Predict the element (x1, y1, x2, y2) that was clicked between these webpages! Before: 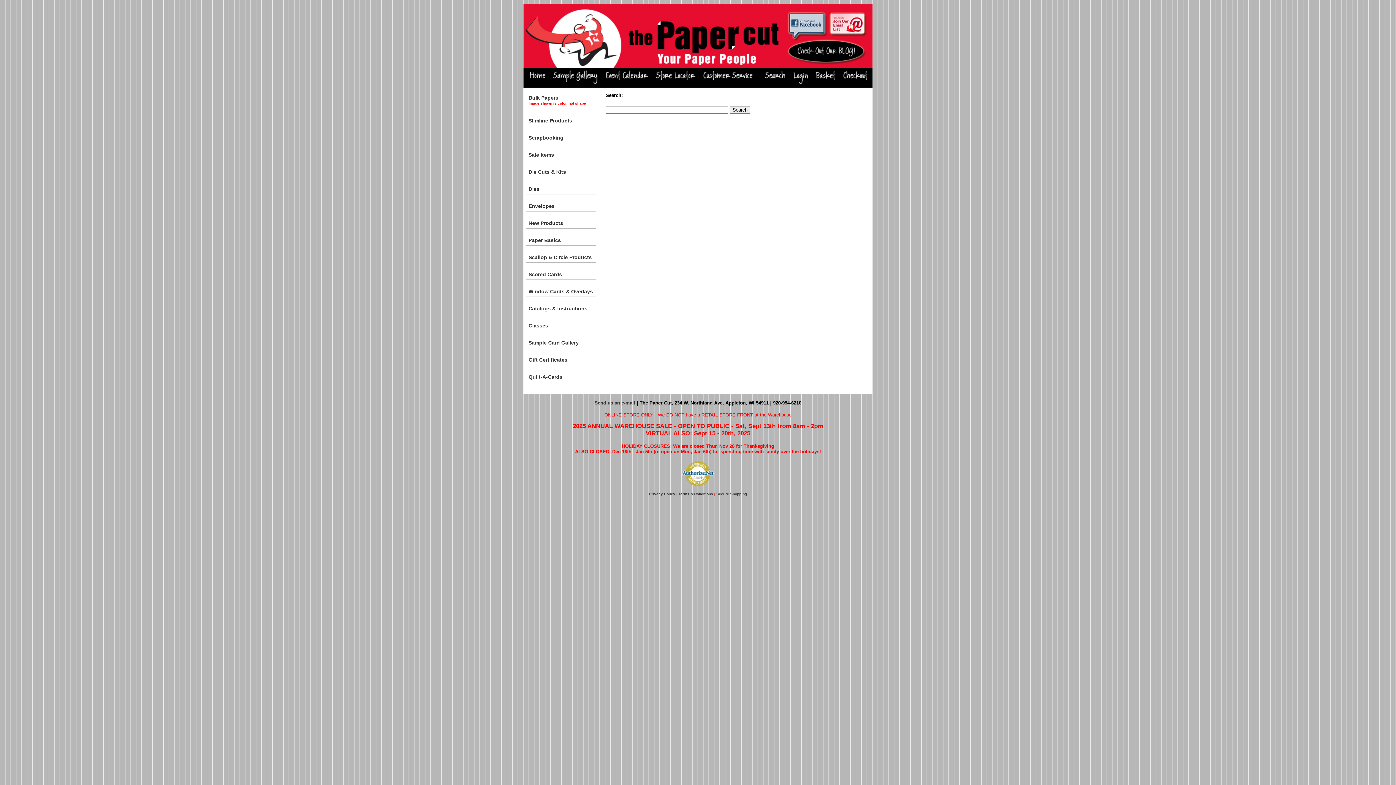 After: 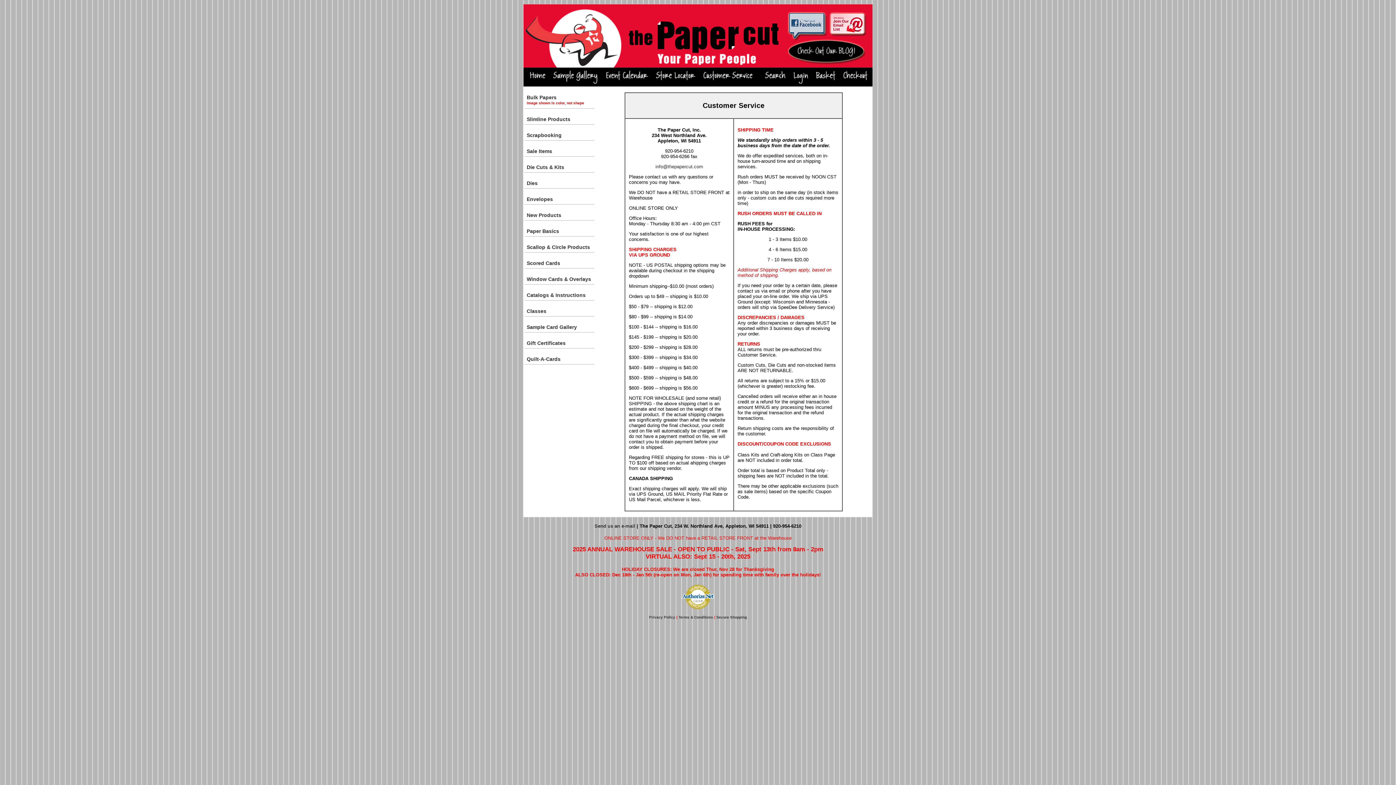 Action: bbox: (700, 79, 755, 85)